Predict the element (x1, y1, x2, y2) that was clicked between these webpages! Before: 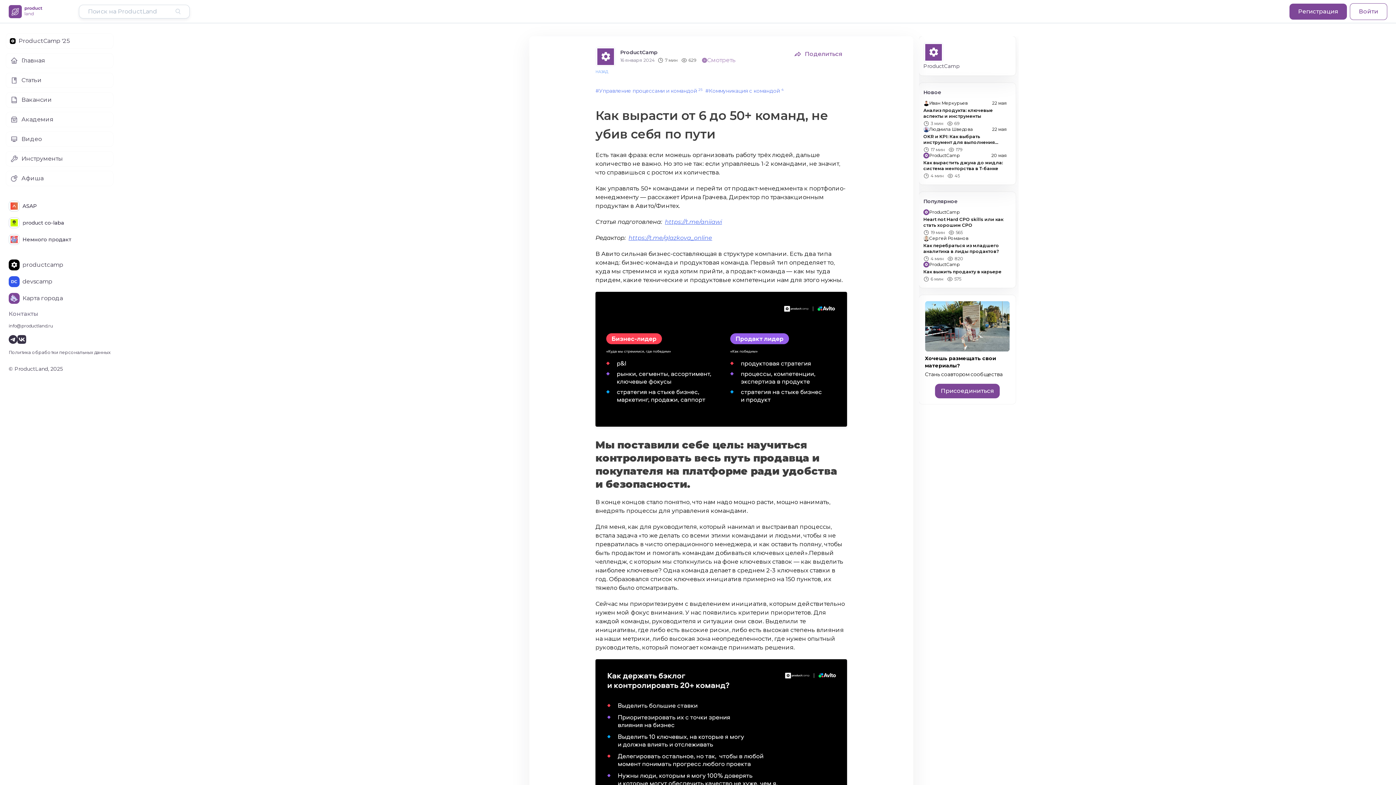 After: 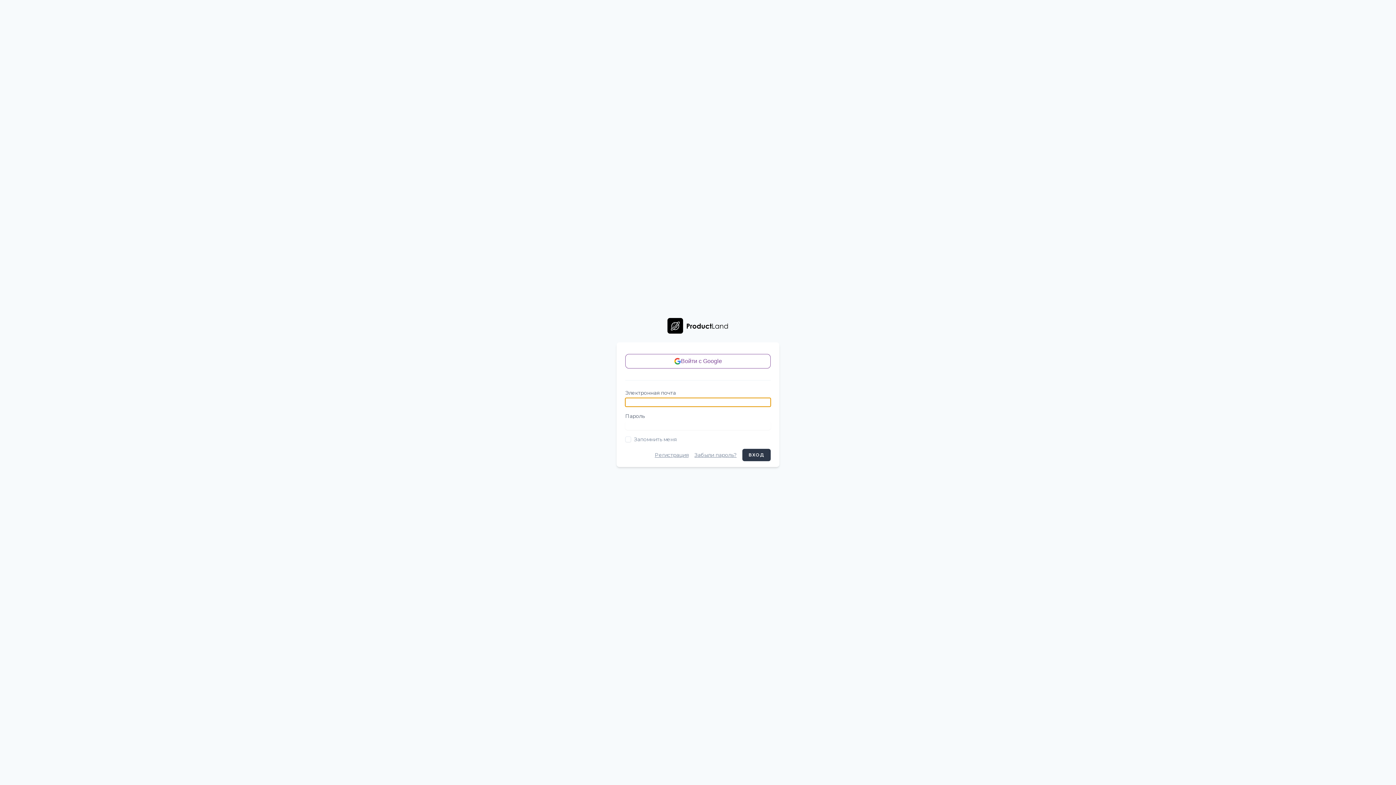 Action: label: Войти bbox: (1350, 3, 1387, 19)